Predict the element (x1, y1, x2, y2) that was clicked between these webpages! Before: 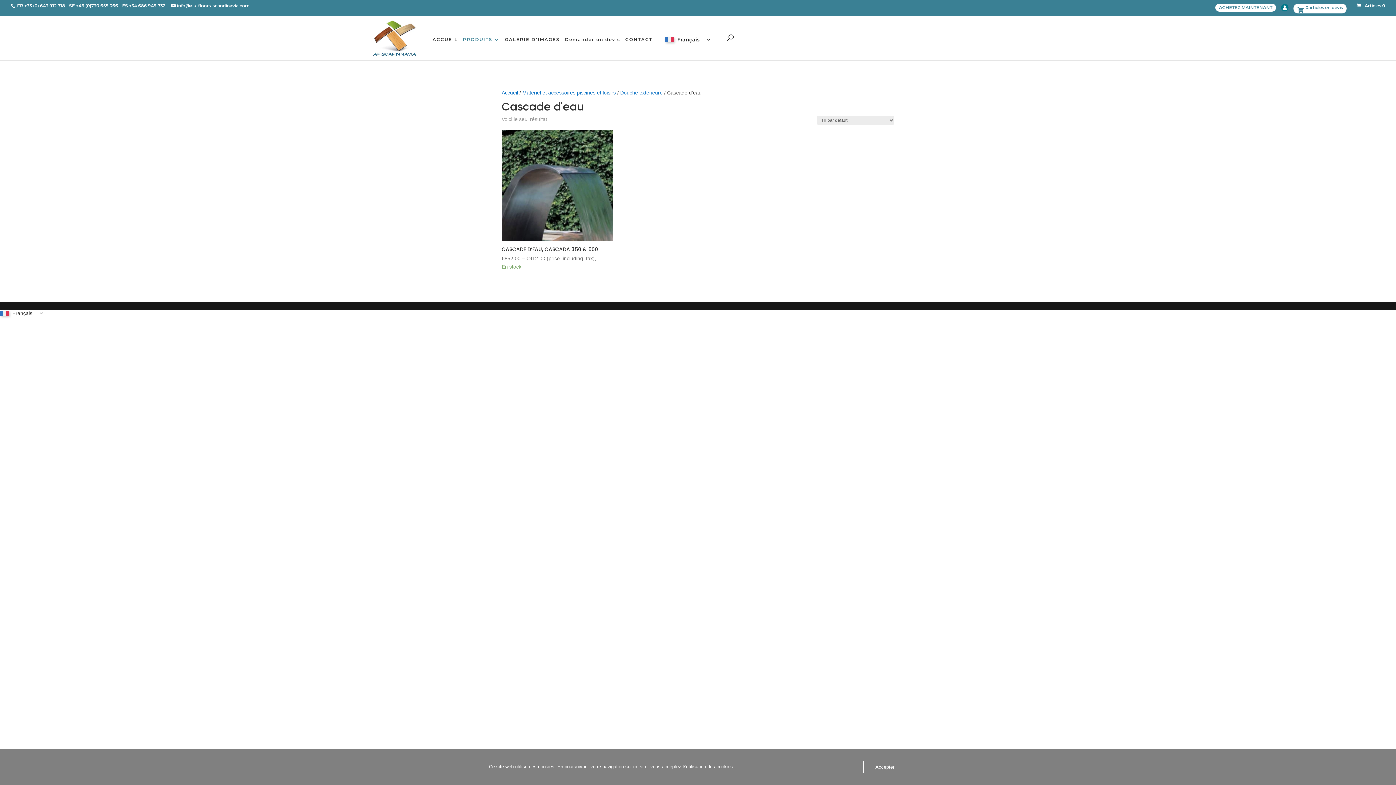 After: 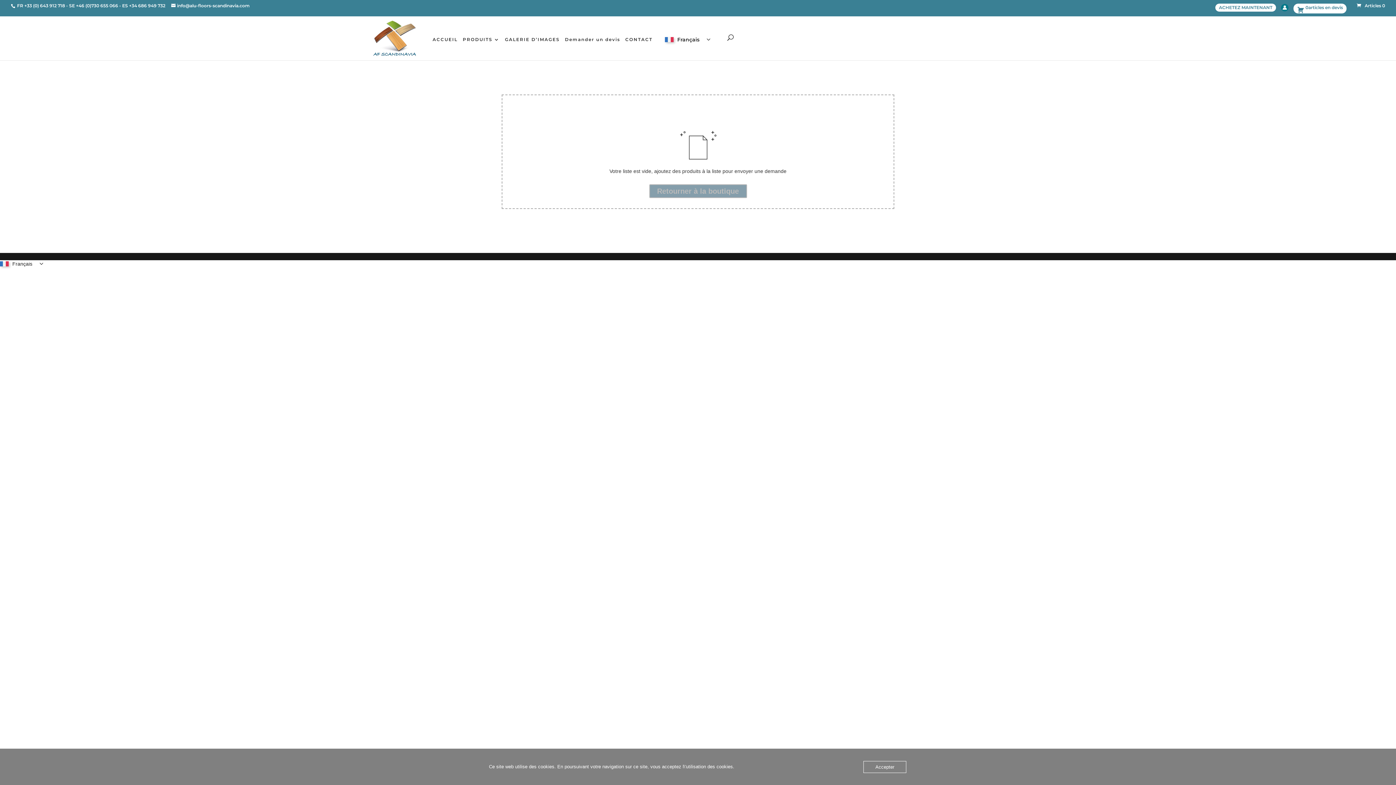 Action: bbox: (1293, 3, 1346, 7) label: 0articles en devis